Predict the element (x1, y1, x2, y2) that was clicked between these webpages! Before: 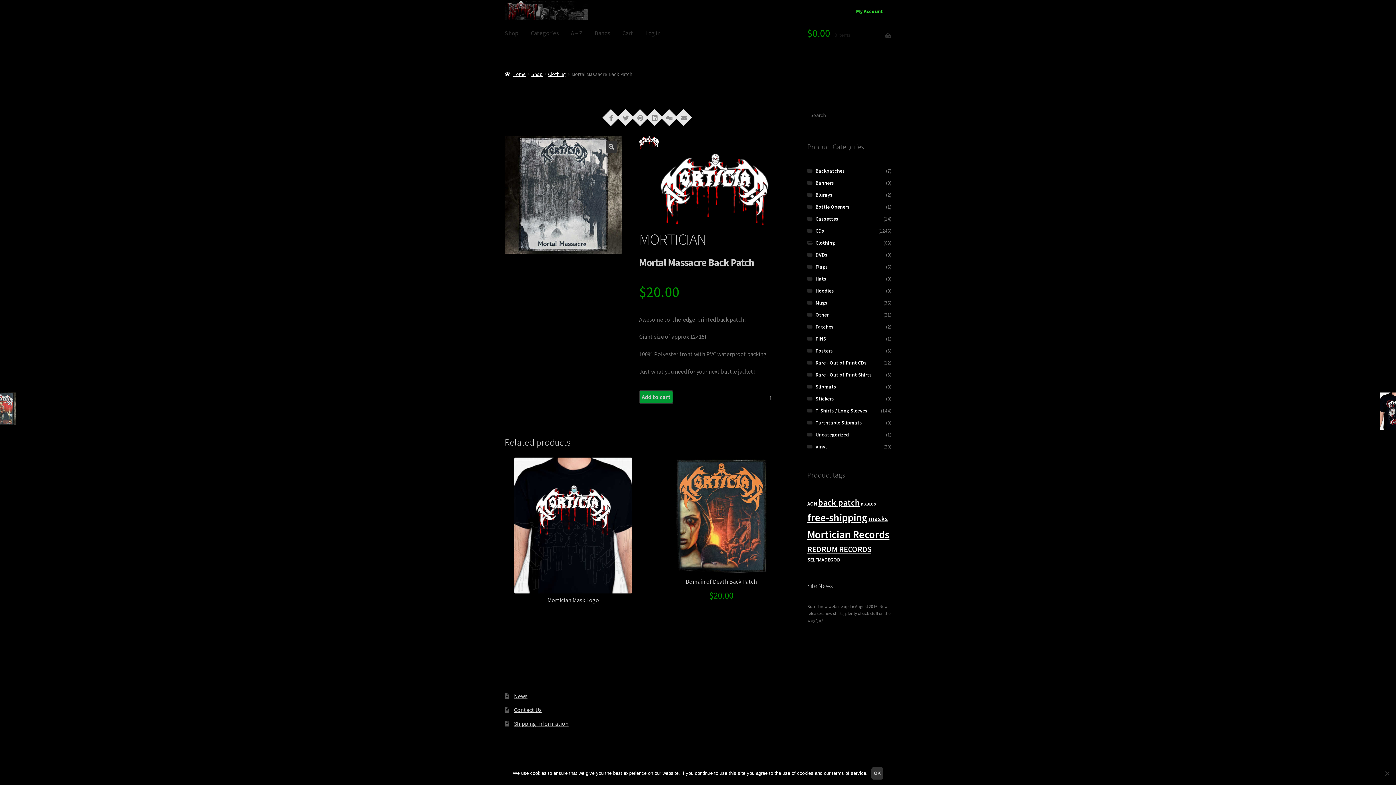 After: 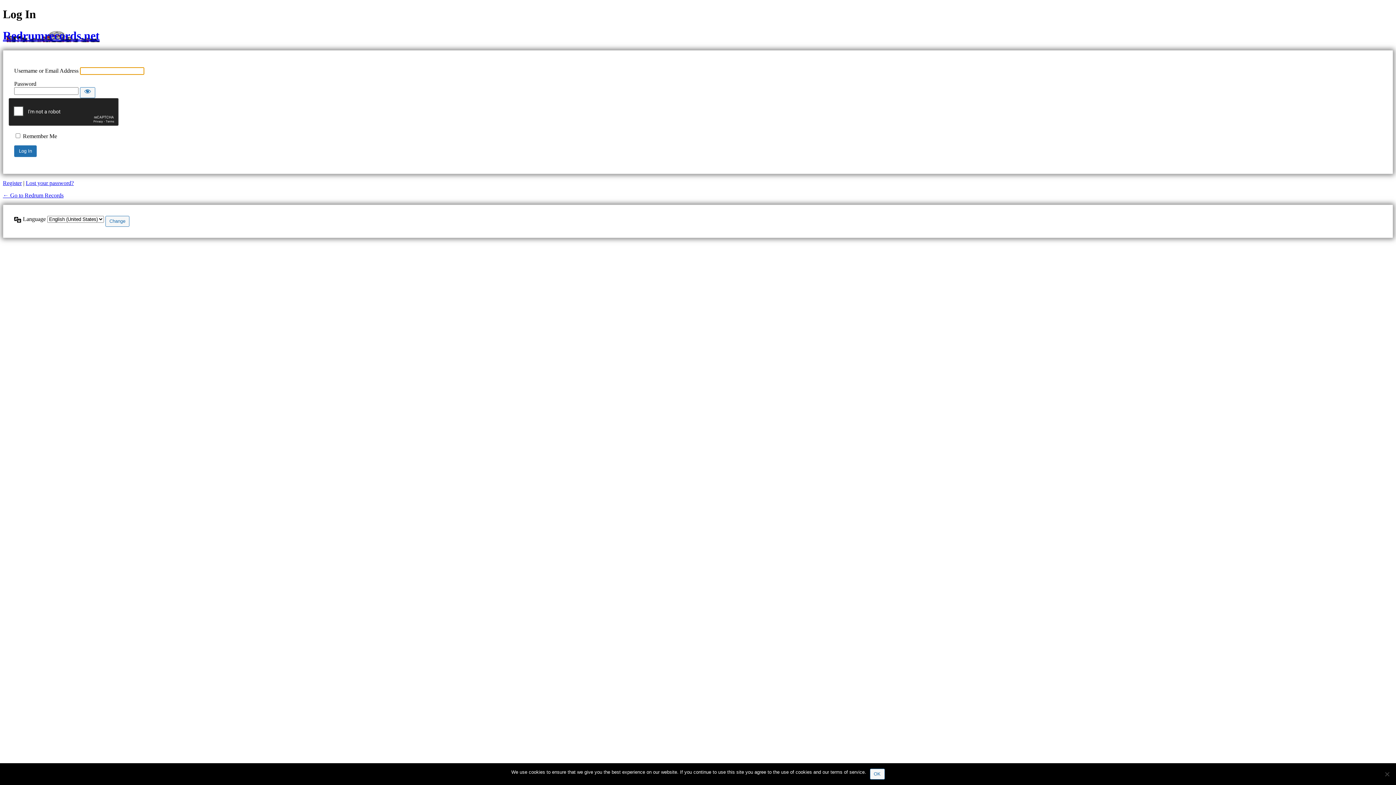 Action: bbox: (639, 21, 666, 44) label: Log in